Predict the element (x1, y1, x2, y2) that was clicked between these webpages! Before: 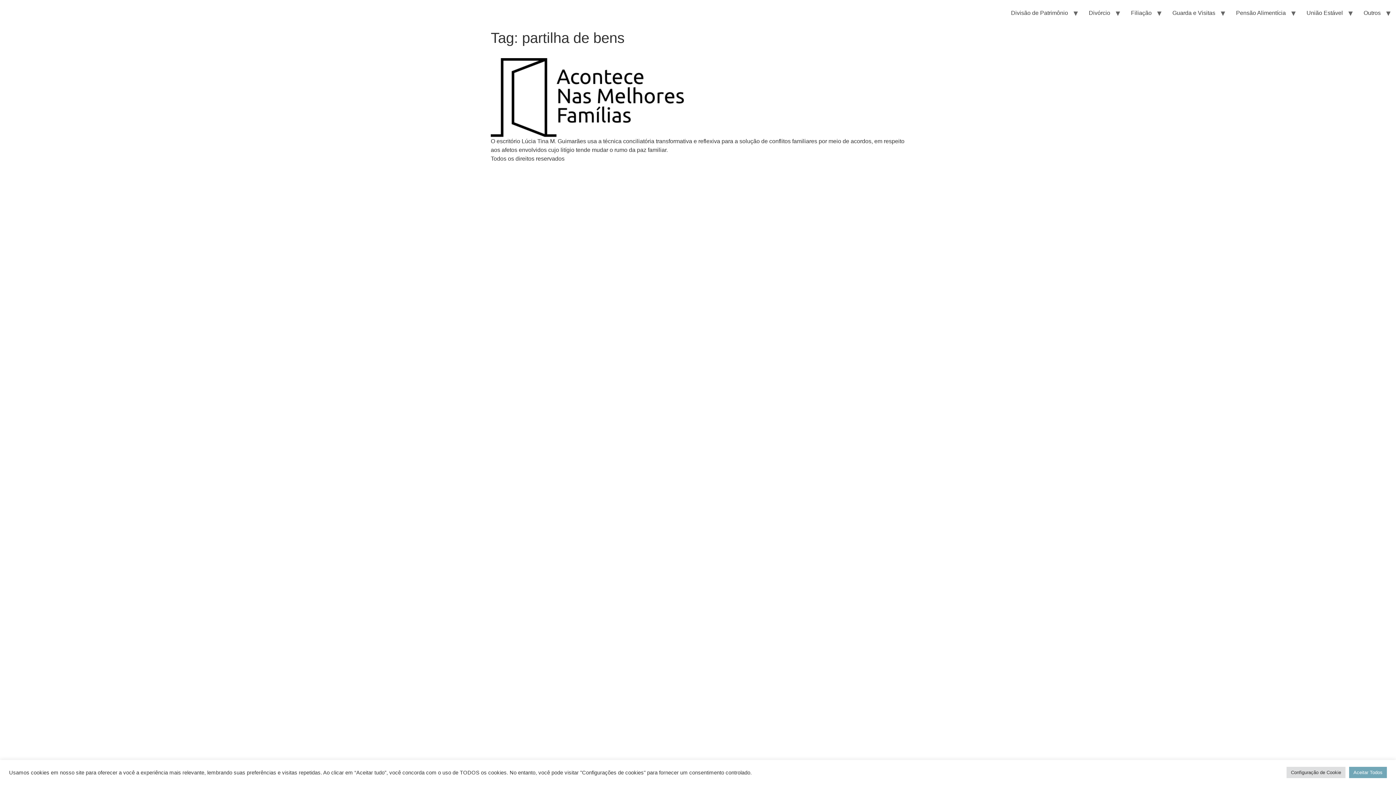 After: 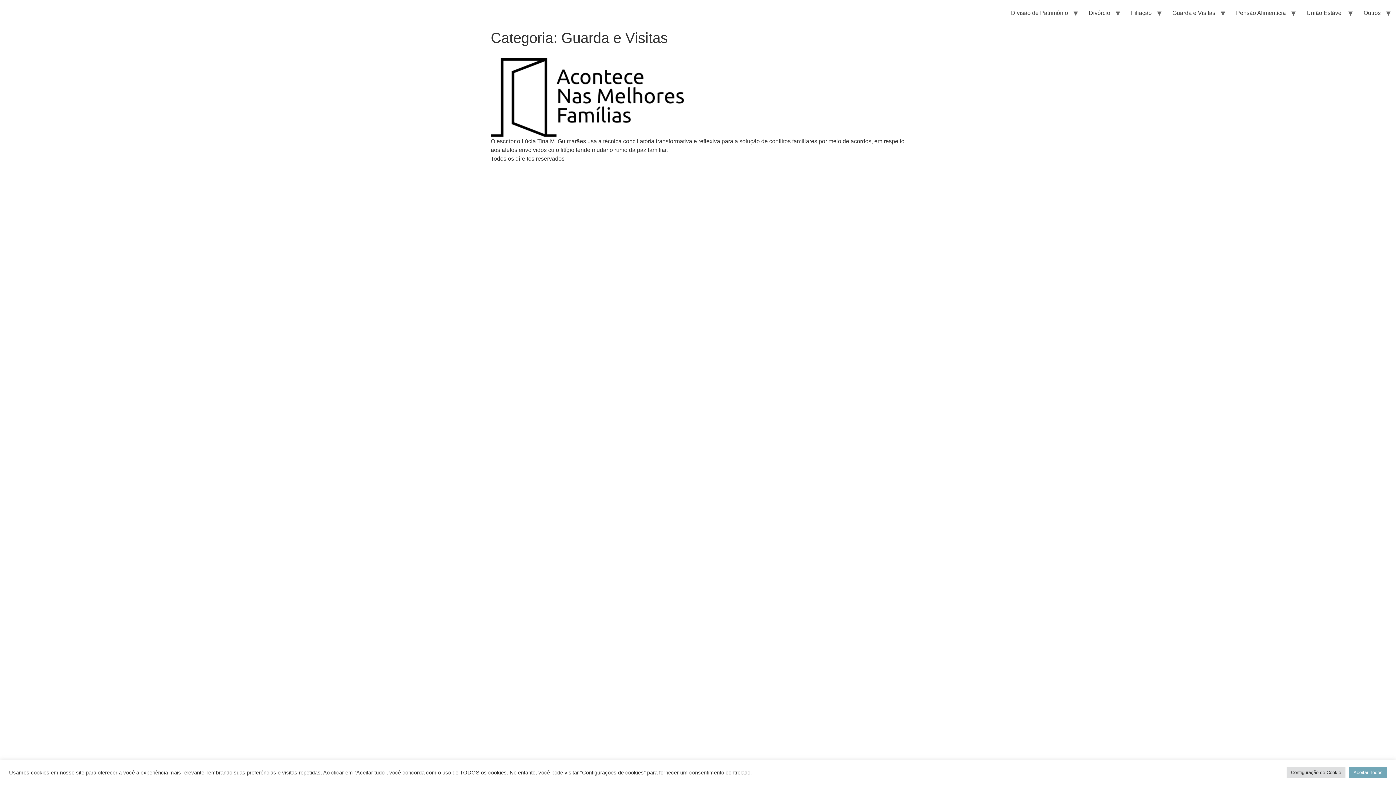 Action: label: Guarda e Visitas bbox: (1167, 5, 1221, 20)